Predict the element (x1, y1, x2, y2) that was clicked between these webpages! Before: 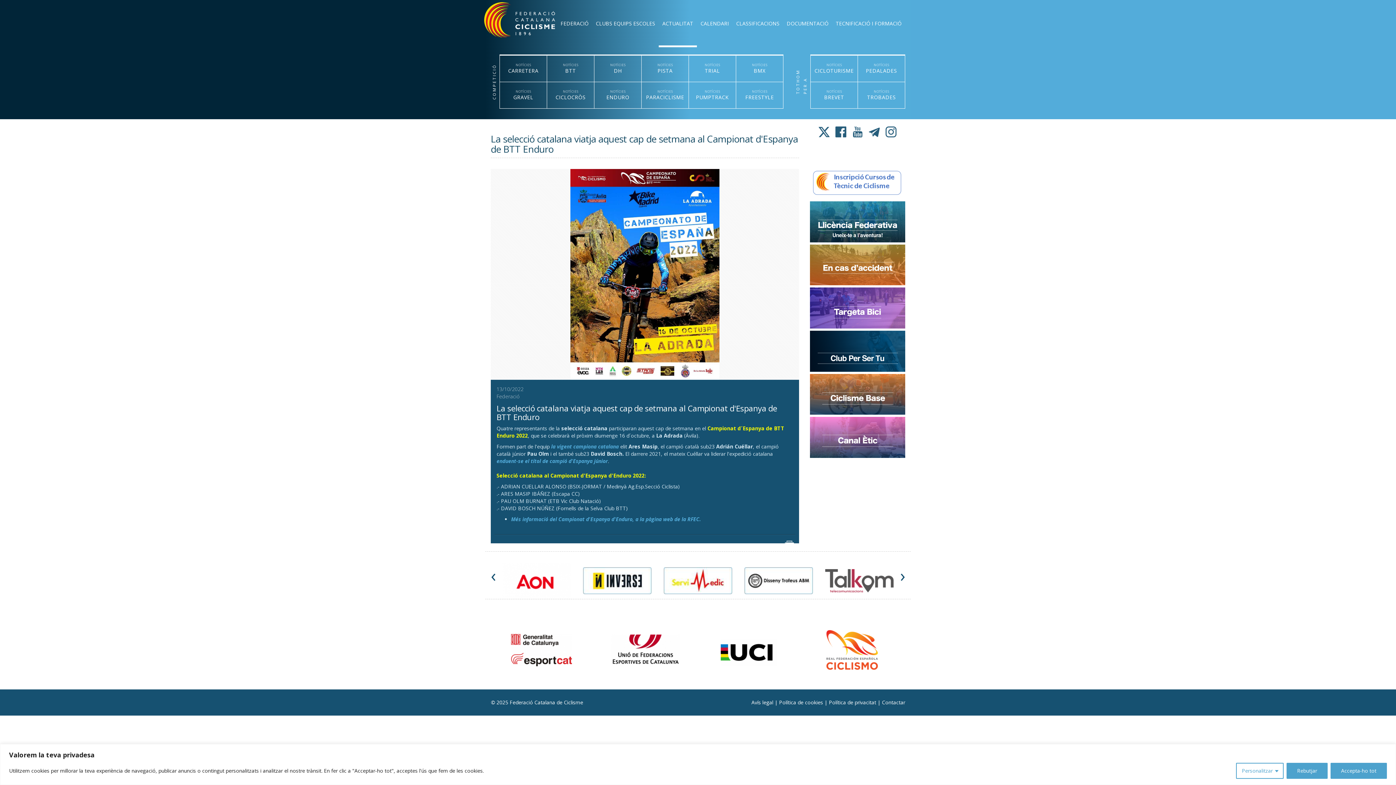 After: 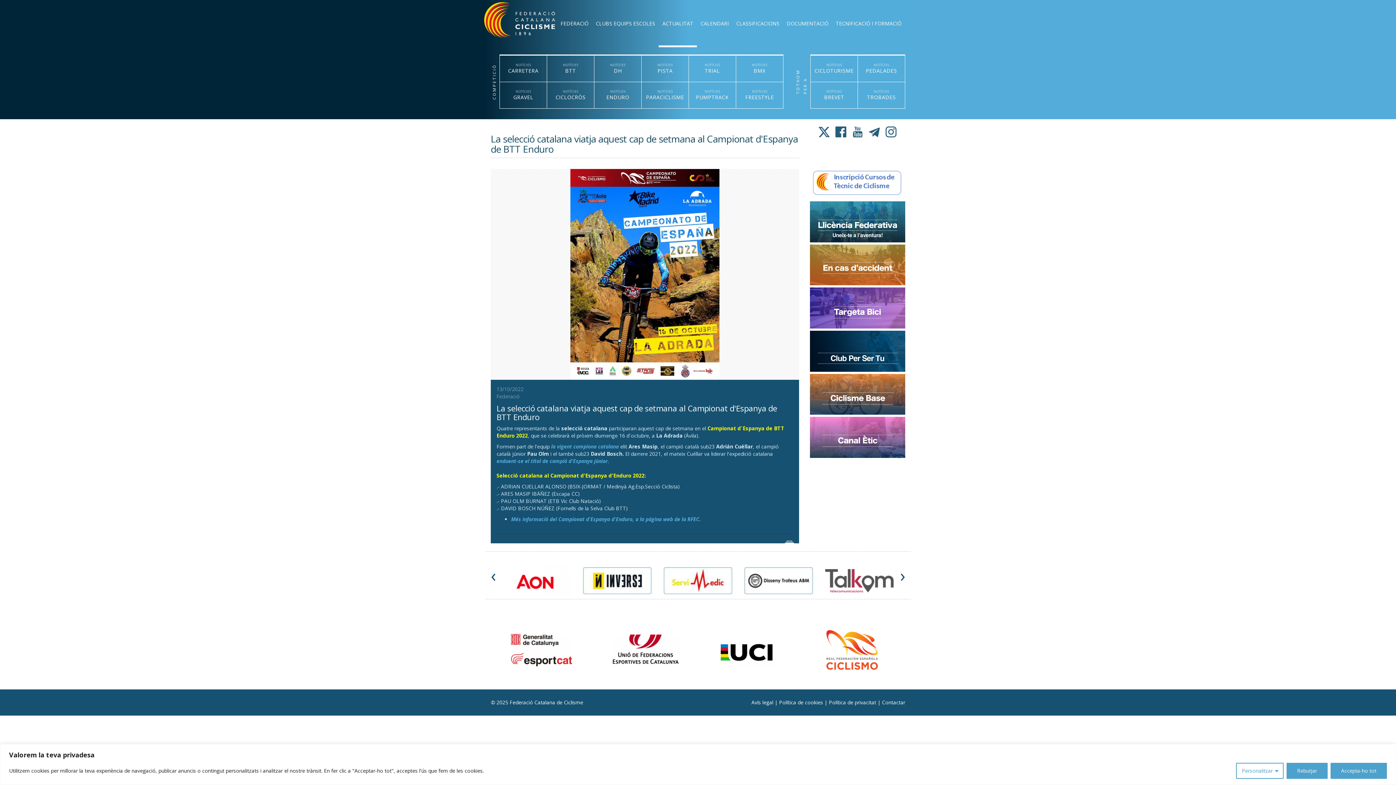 Action: bbox: (744, 562, 813, 599)